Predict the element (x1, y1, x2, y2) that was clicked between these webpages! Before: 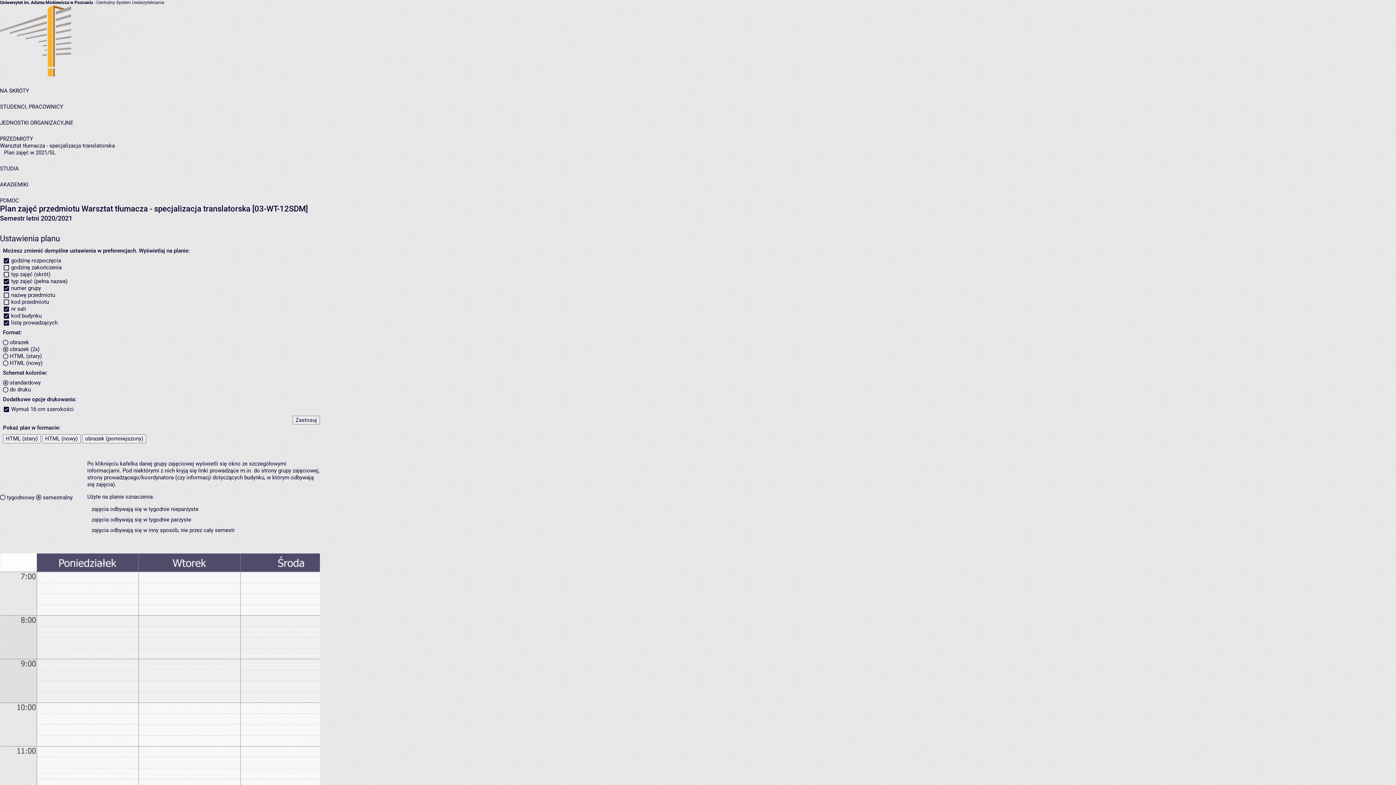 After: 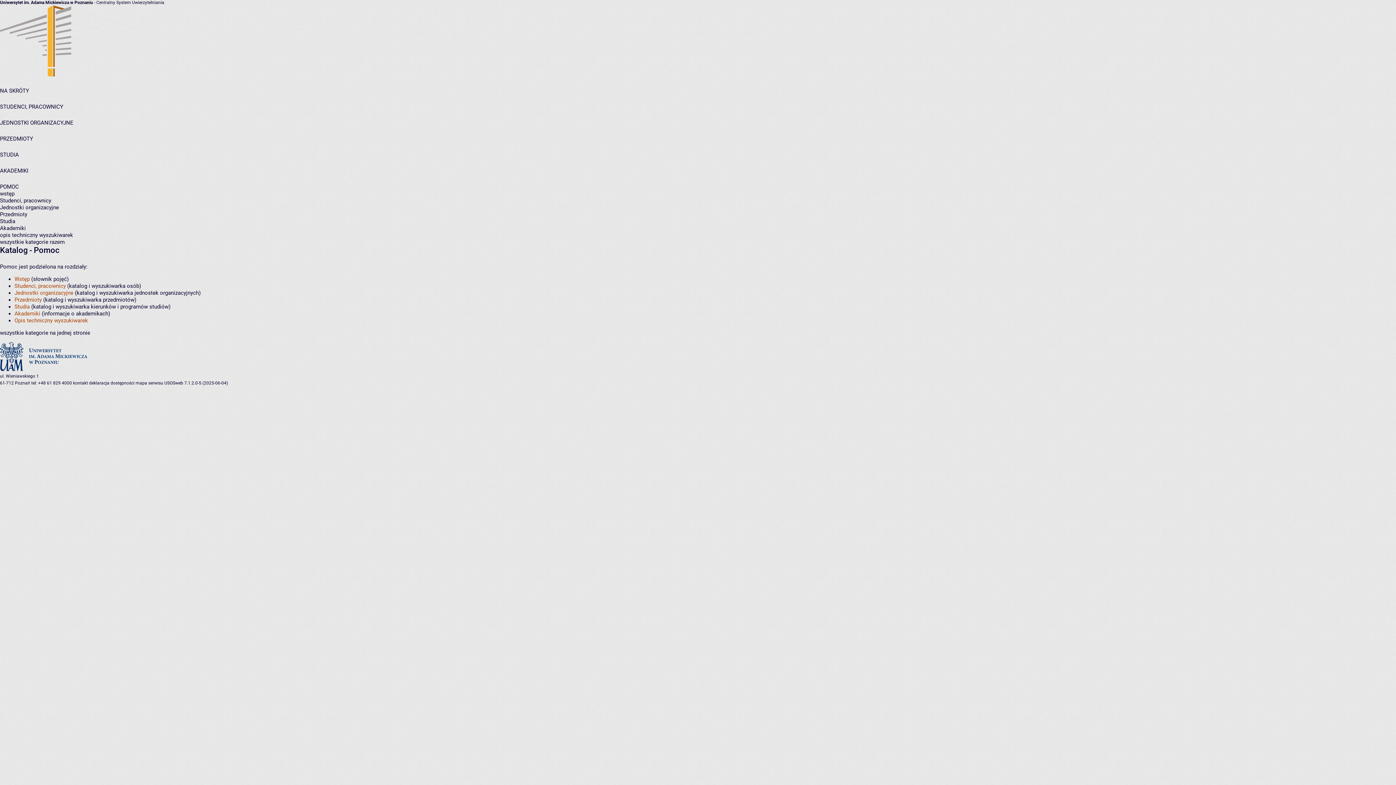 Action: label: POMOC bbox: (0, 197, 18, 204)